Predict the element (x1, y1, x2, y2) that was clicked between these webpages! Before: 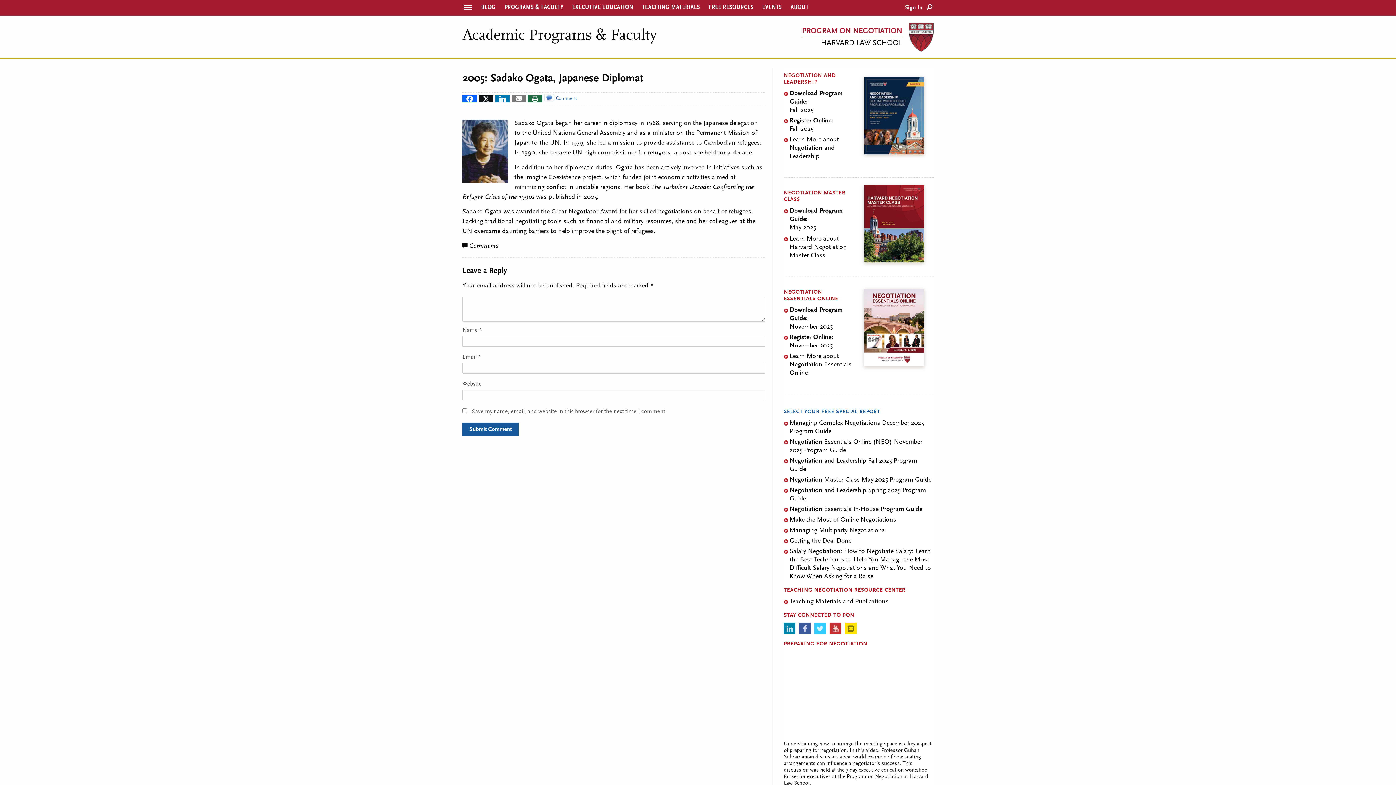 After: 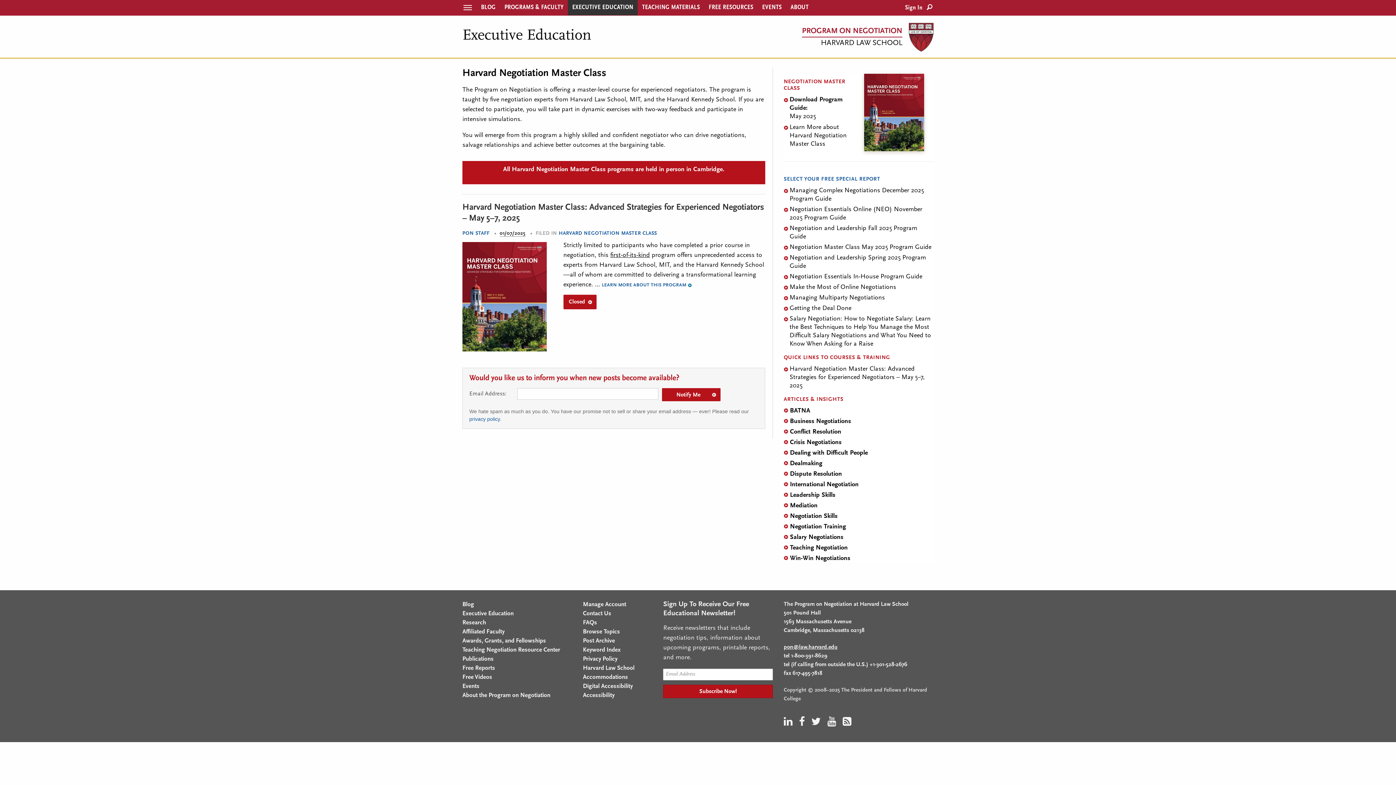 Action: label: Learn More about Harvard Negotiation Master Class bbox: (789, 235, 846, 259)